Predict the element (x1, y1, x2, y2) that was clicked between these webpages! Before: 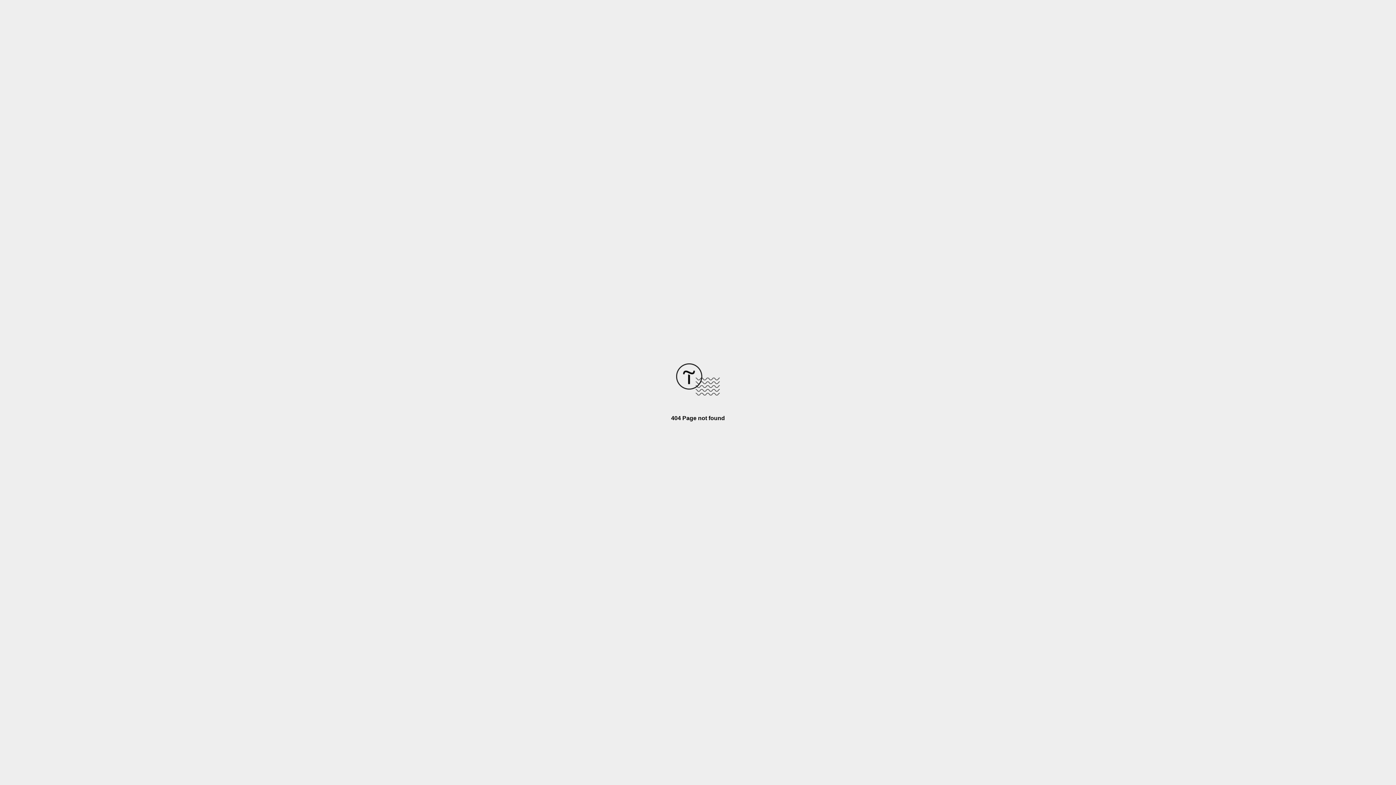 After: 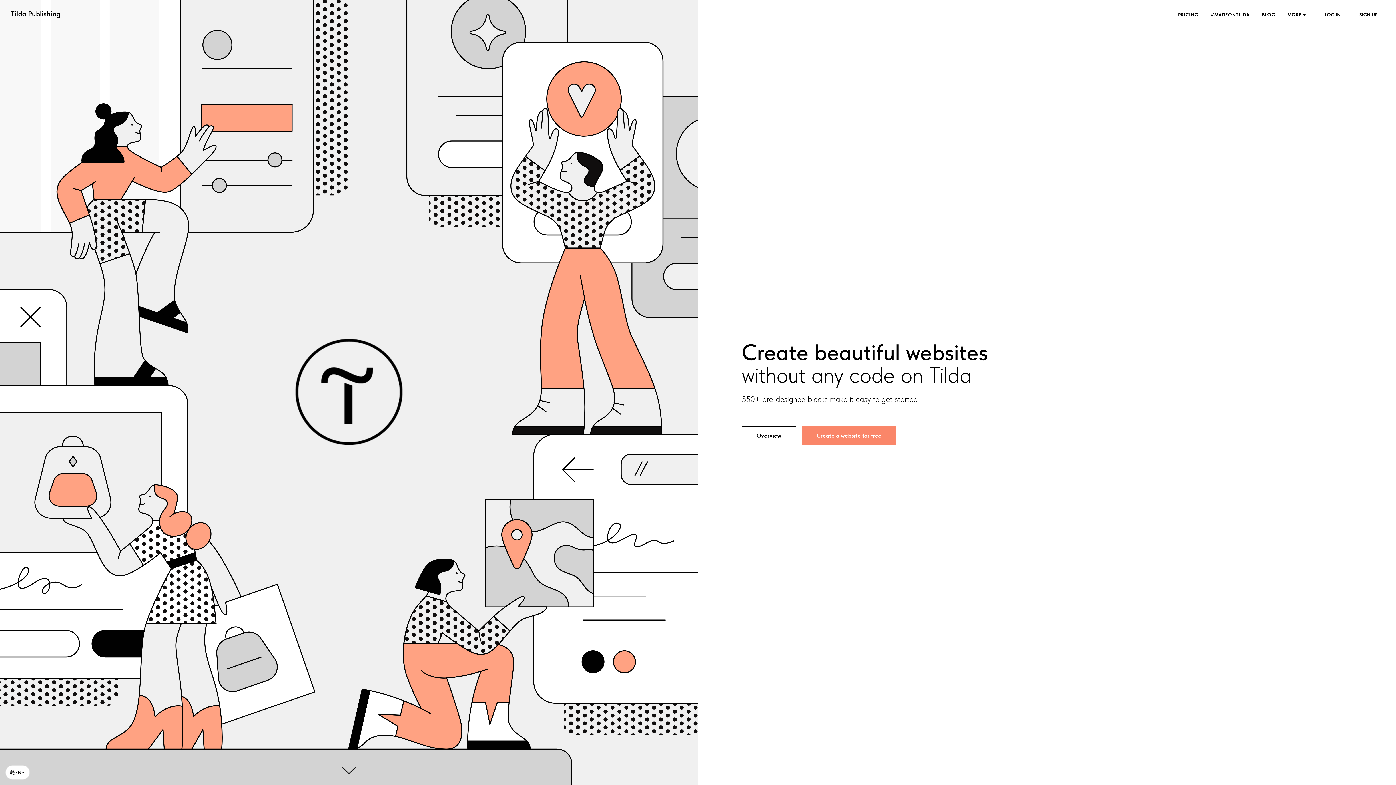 Action: bbox: (676, 390, 720, 396)